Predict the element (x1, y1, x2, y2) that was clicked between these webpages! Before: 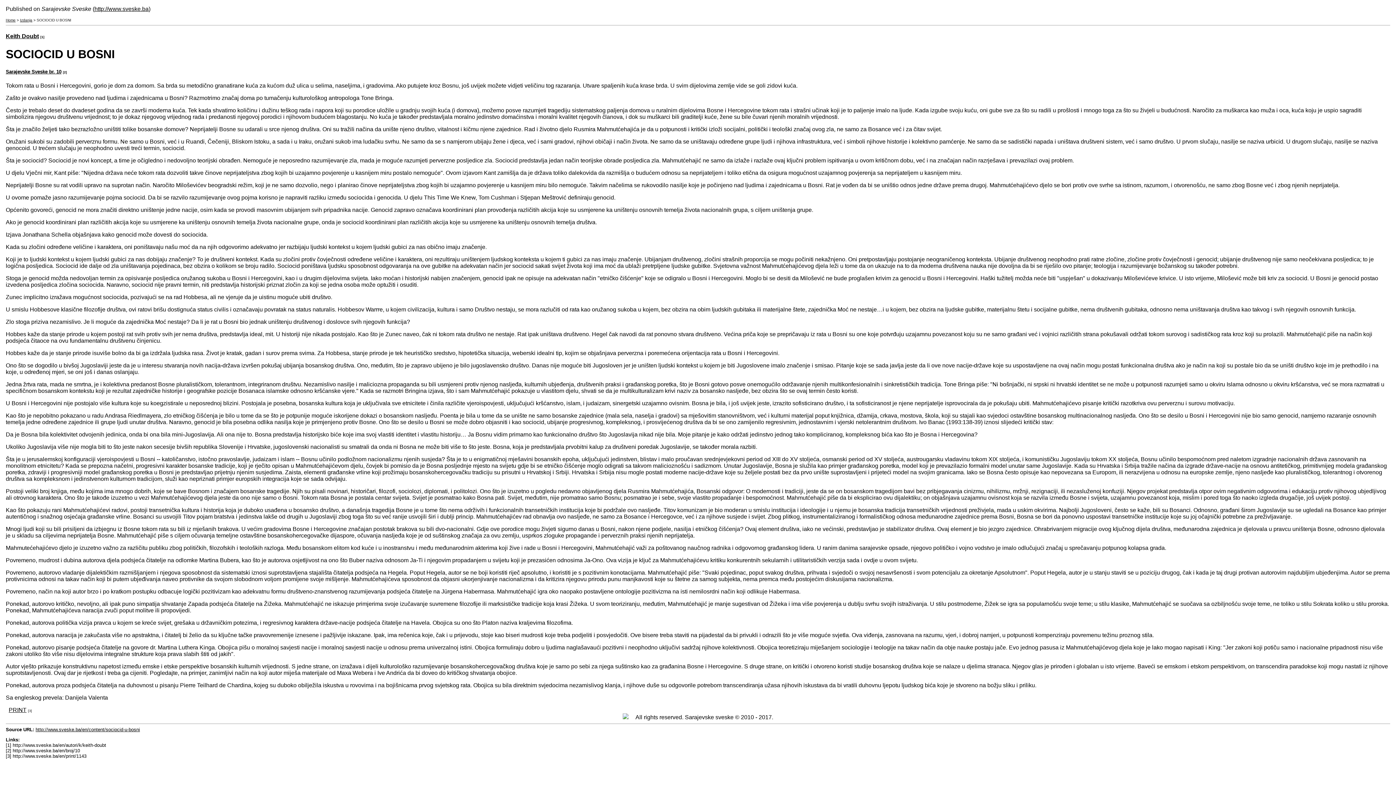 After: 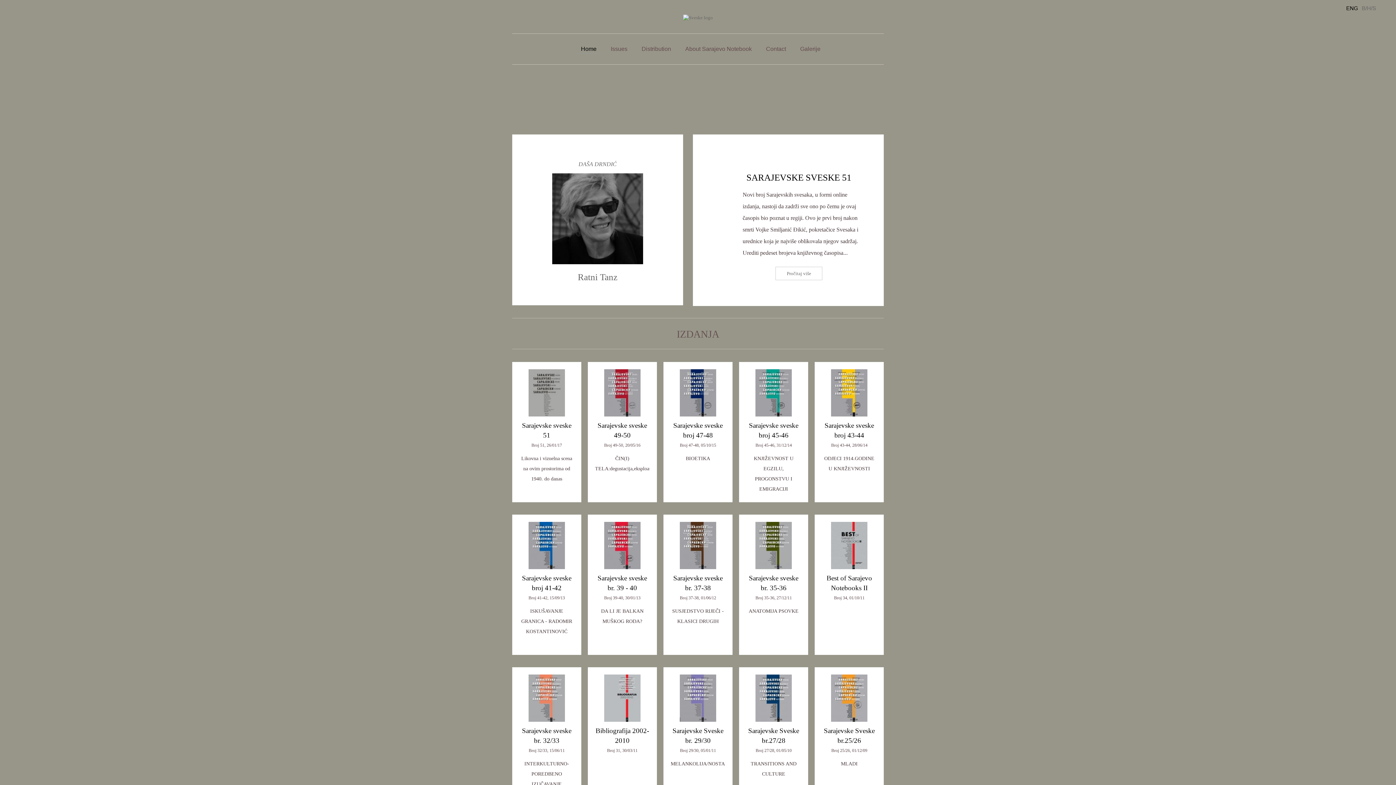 Action: label: Home bbox: (5, 18, 15, 22)